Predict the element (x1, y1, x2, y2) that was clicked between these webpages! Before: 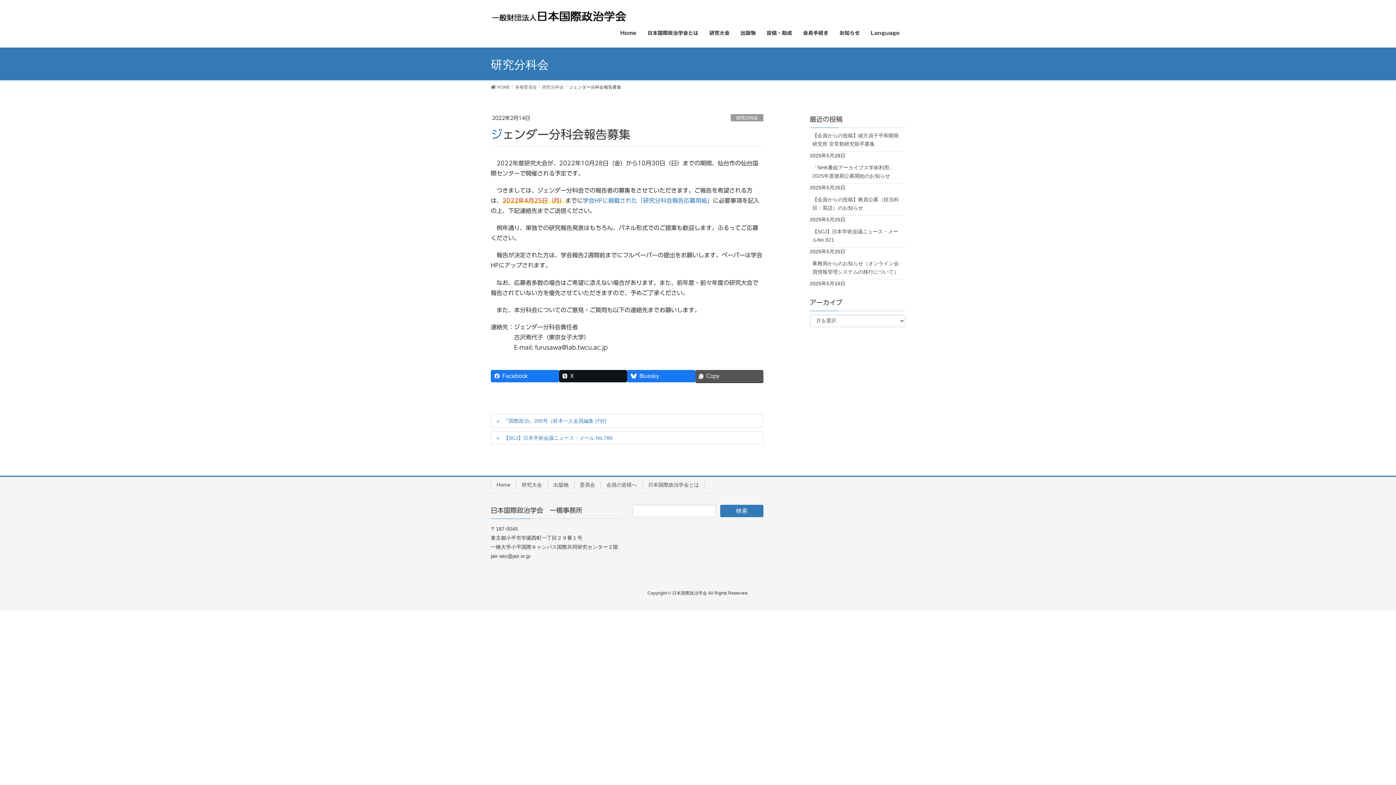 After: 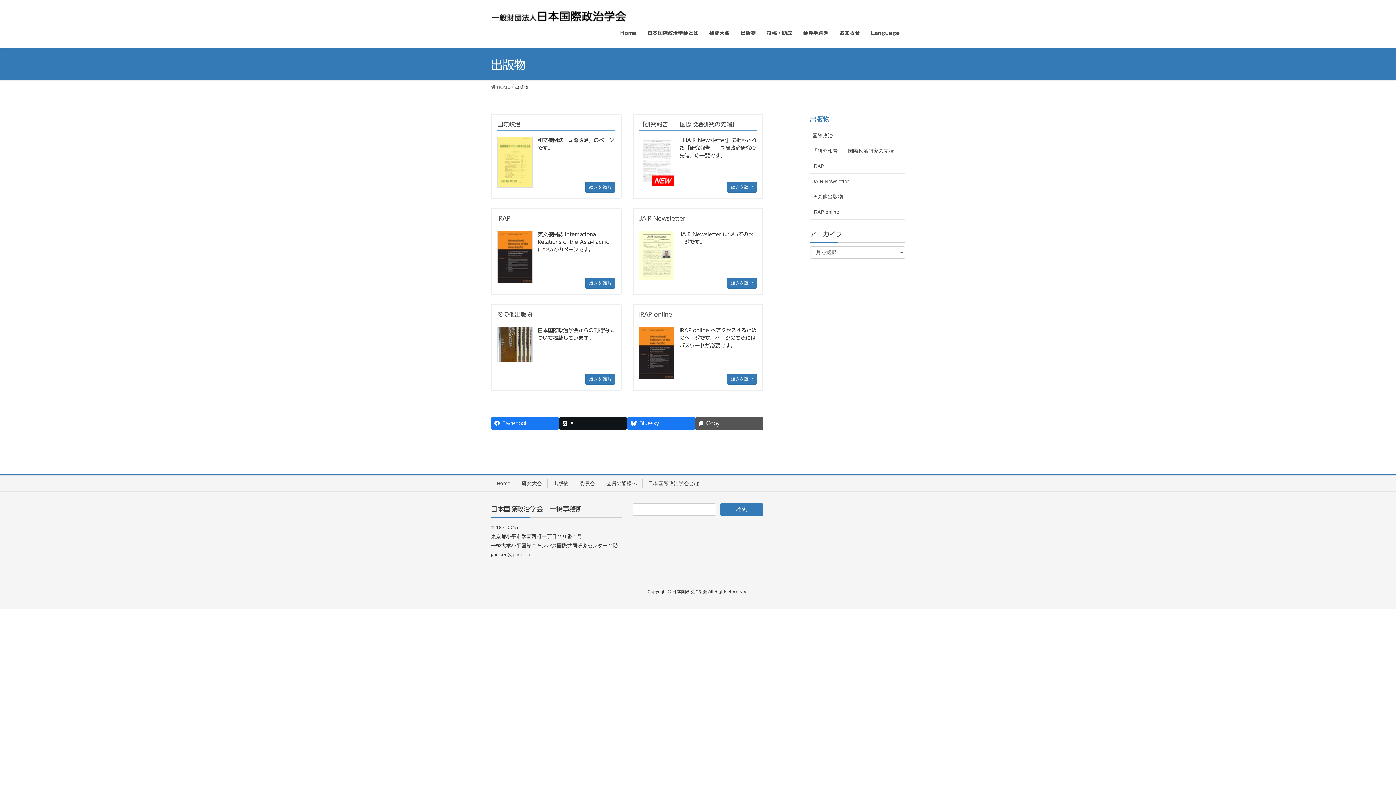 Action: label: 出版物 bbox: (547, 481, 574, 489)